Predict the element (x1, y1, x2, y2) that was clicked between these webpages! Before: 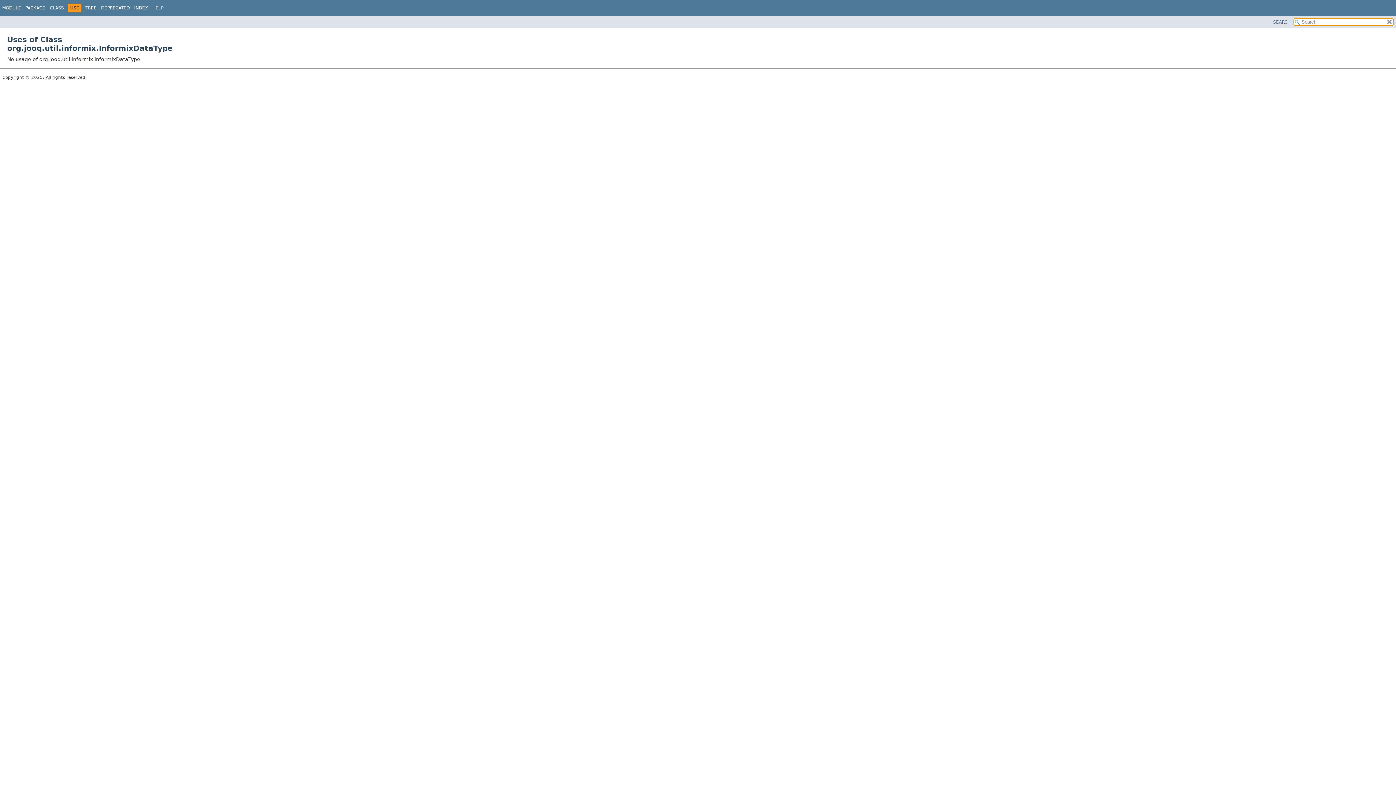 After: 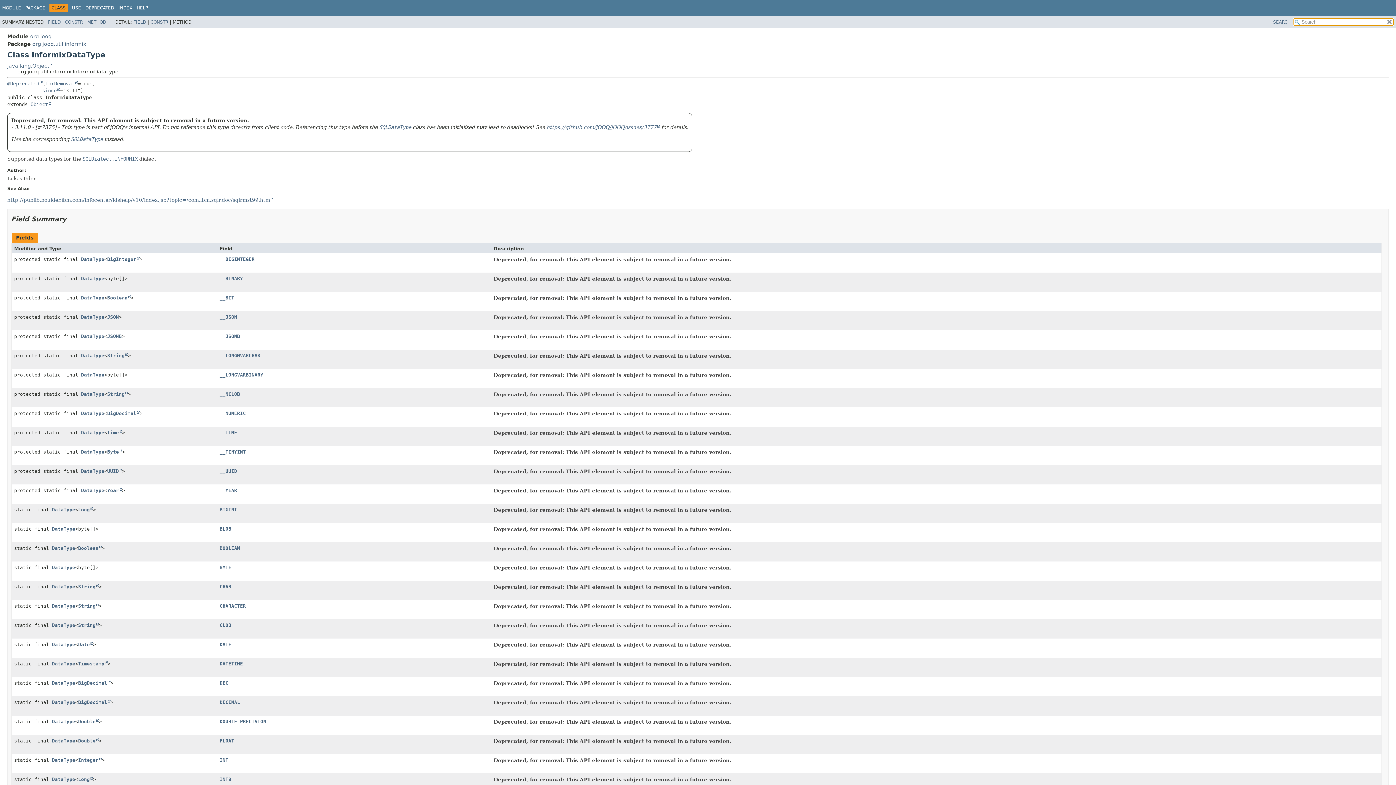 Action: bbox: (49, 5, 64, 10) label: CLASS